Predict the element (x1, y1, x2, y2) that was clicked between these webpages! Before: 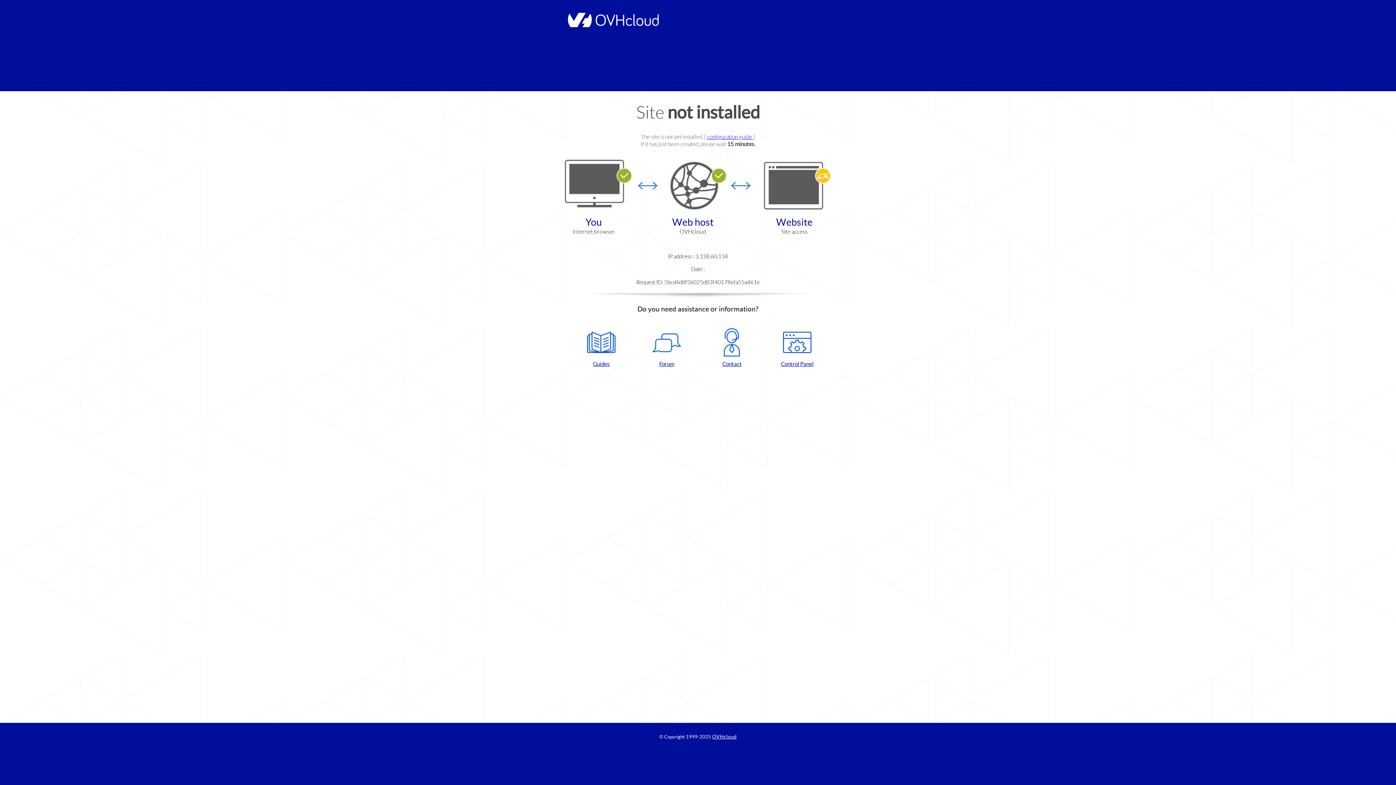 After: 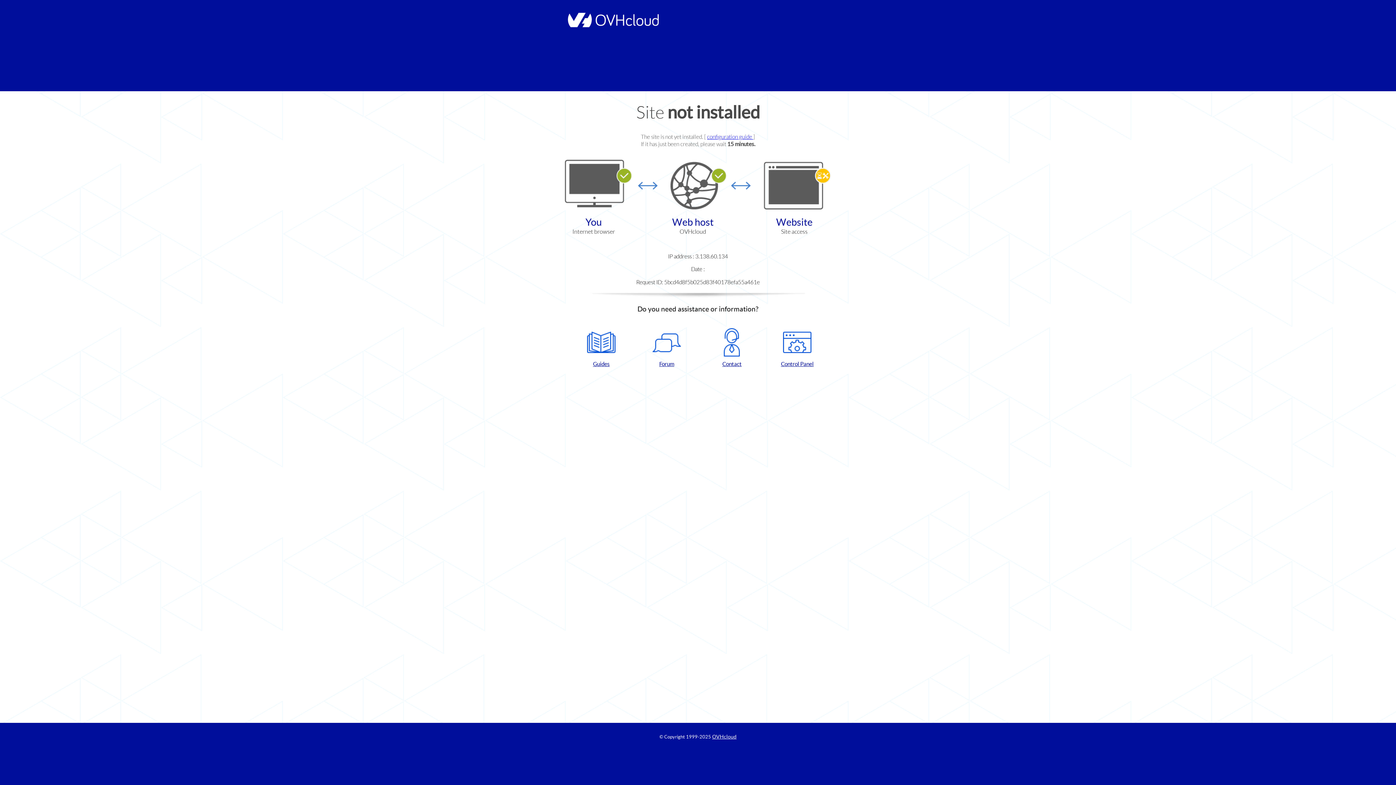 Action: label: Guides bbox: (572, 328, 630, 367)